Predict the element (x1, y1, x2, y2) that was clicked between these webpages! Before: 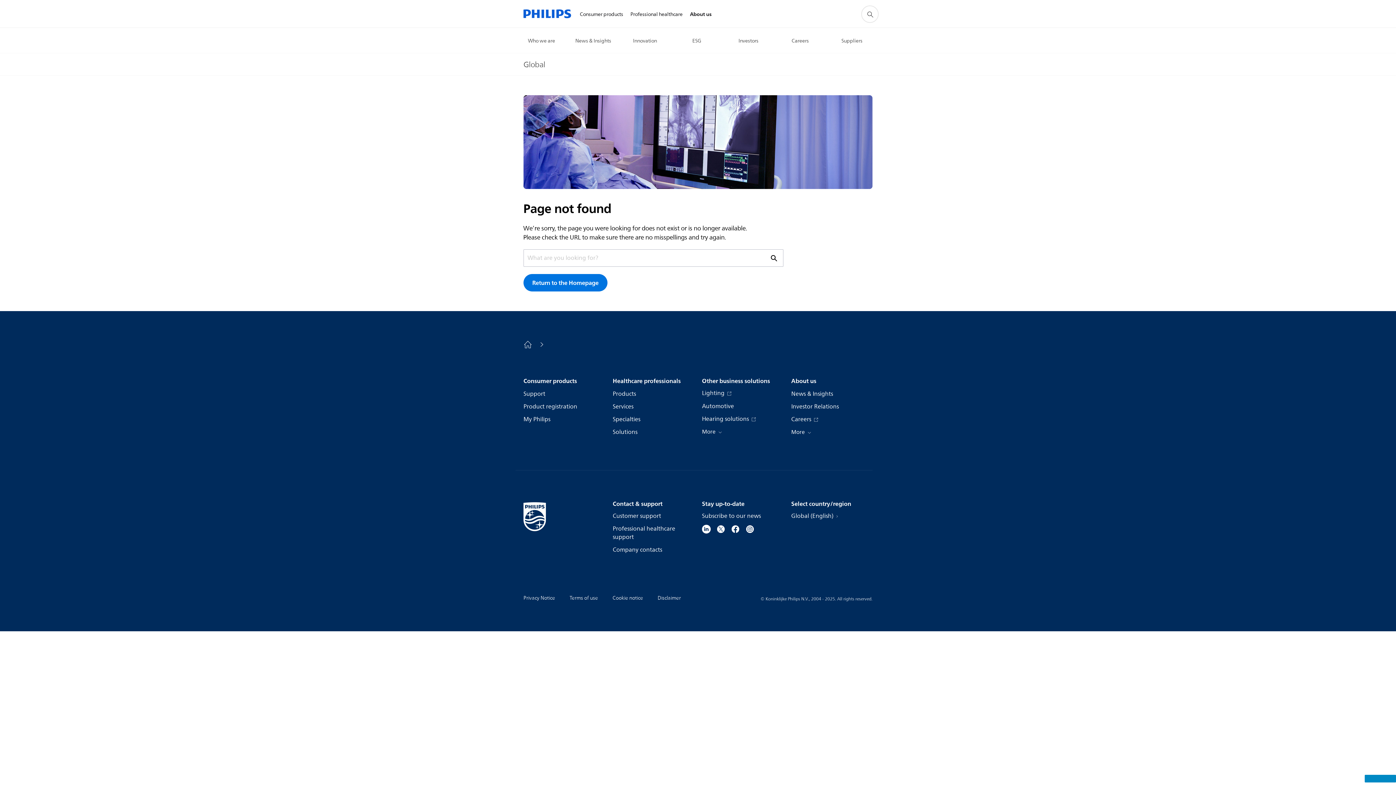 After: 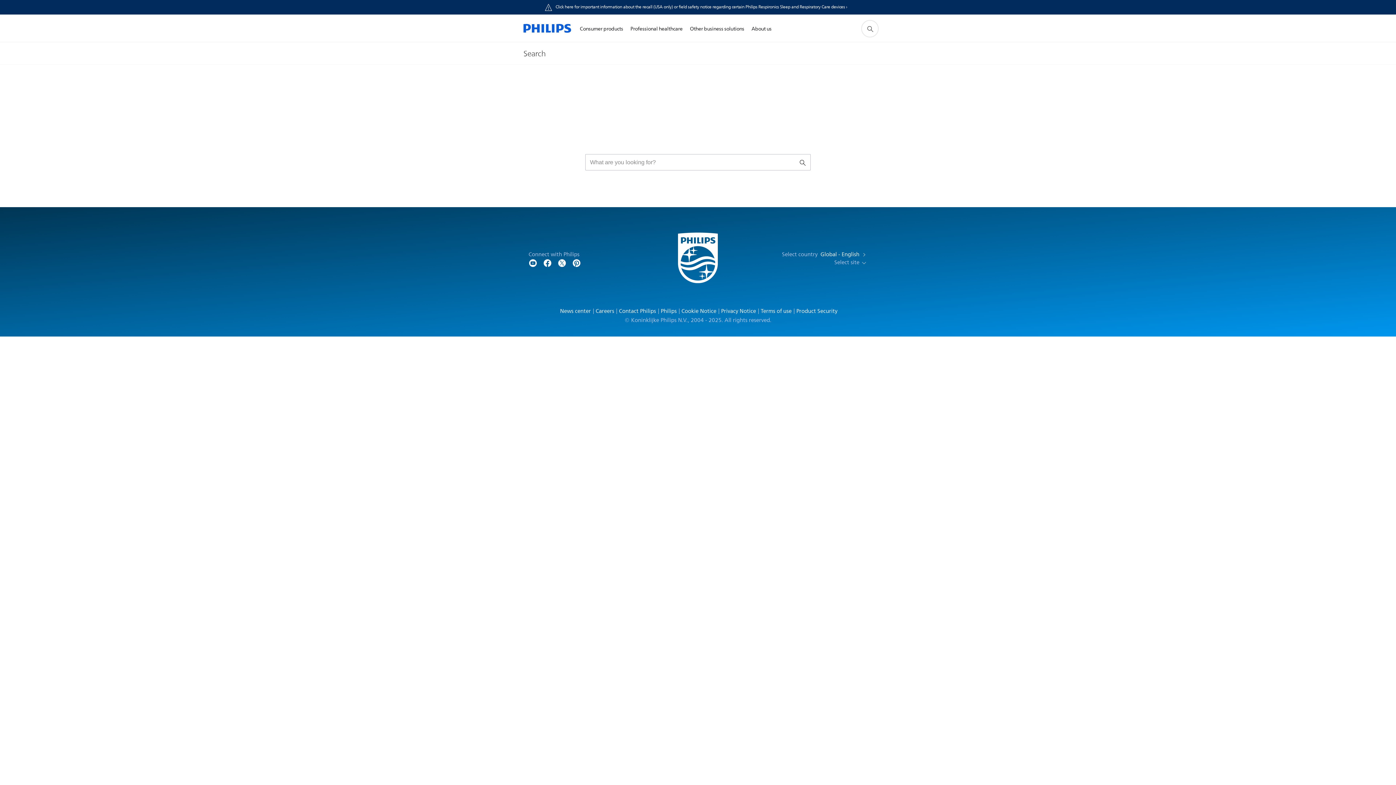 Action: label: support search icon bbox: (769, 253, 778, 262)